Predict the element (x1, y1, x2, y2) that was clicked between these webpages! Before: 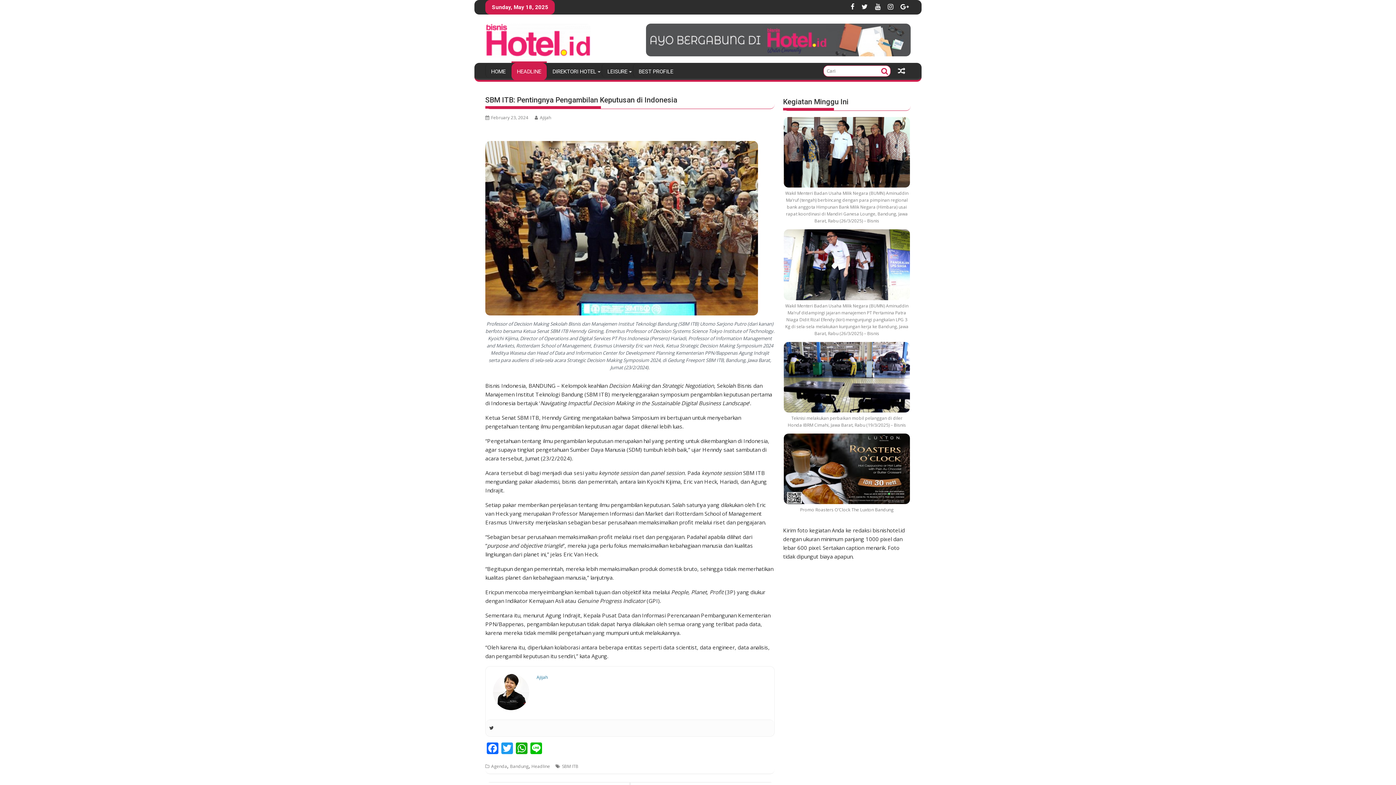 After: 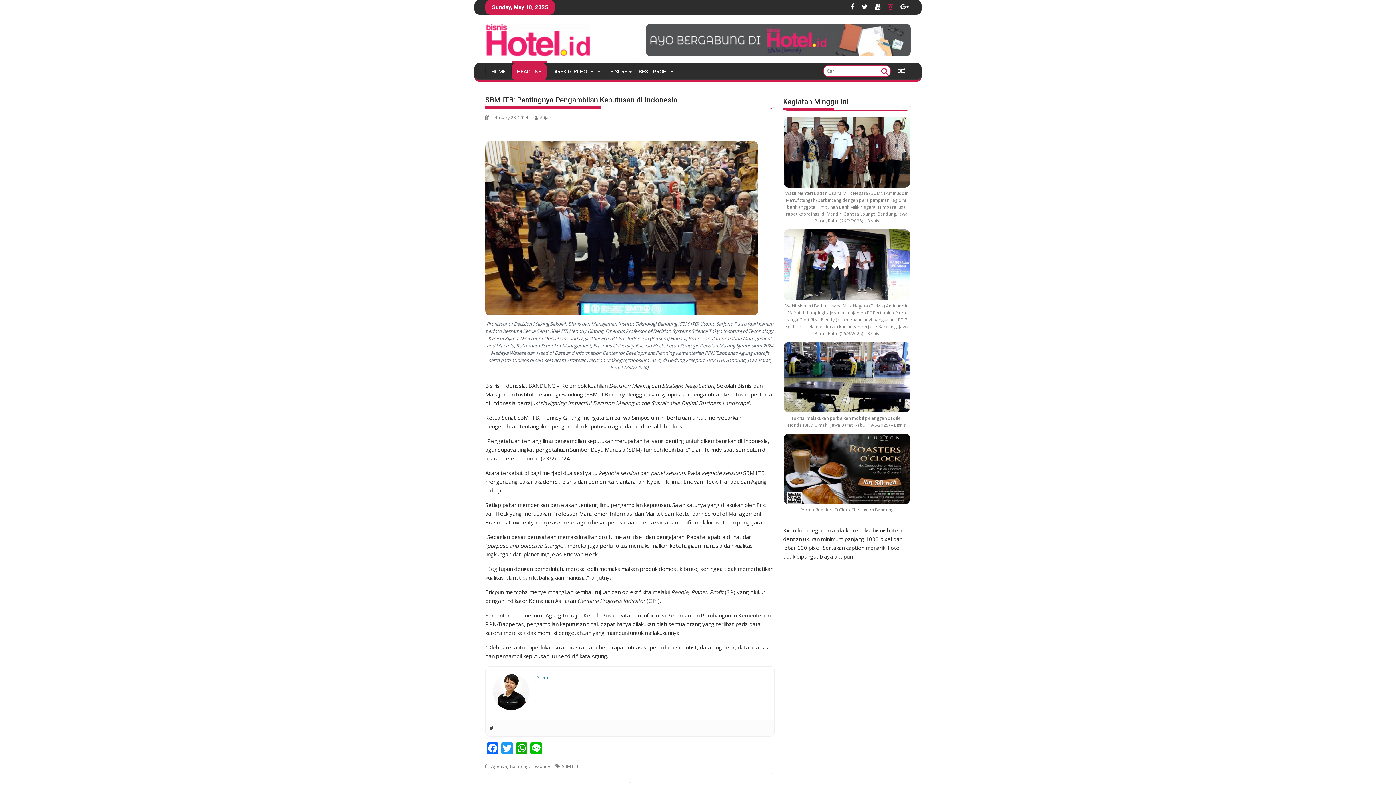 Action: label:   bbox: (884, 2, 897, 10)